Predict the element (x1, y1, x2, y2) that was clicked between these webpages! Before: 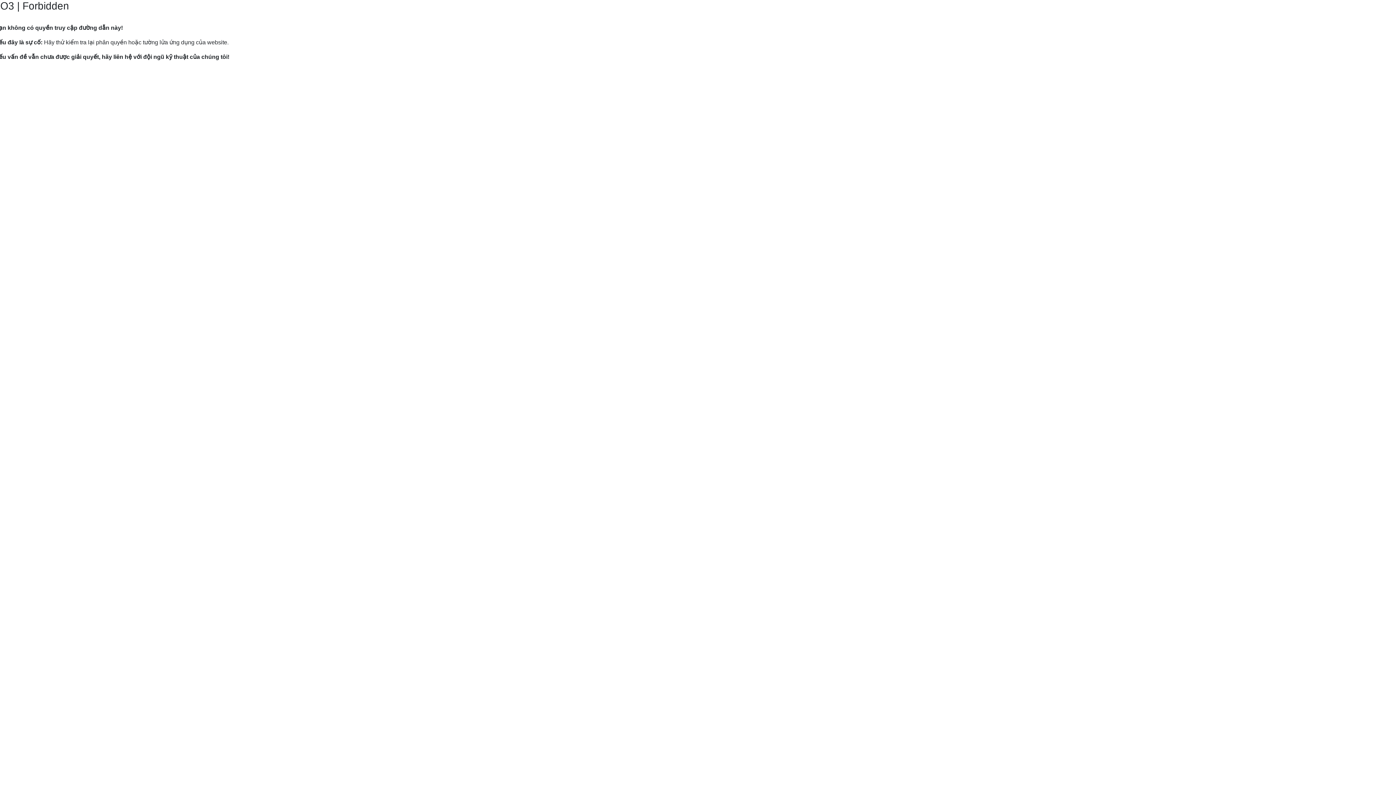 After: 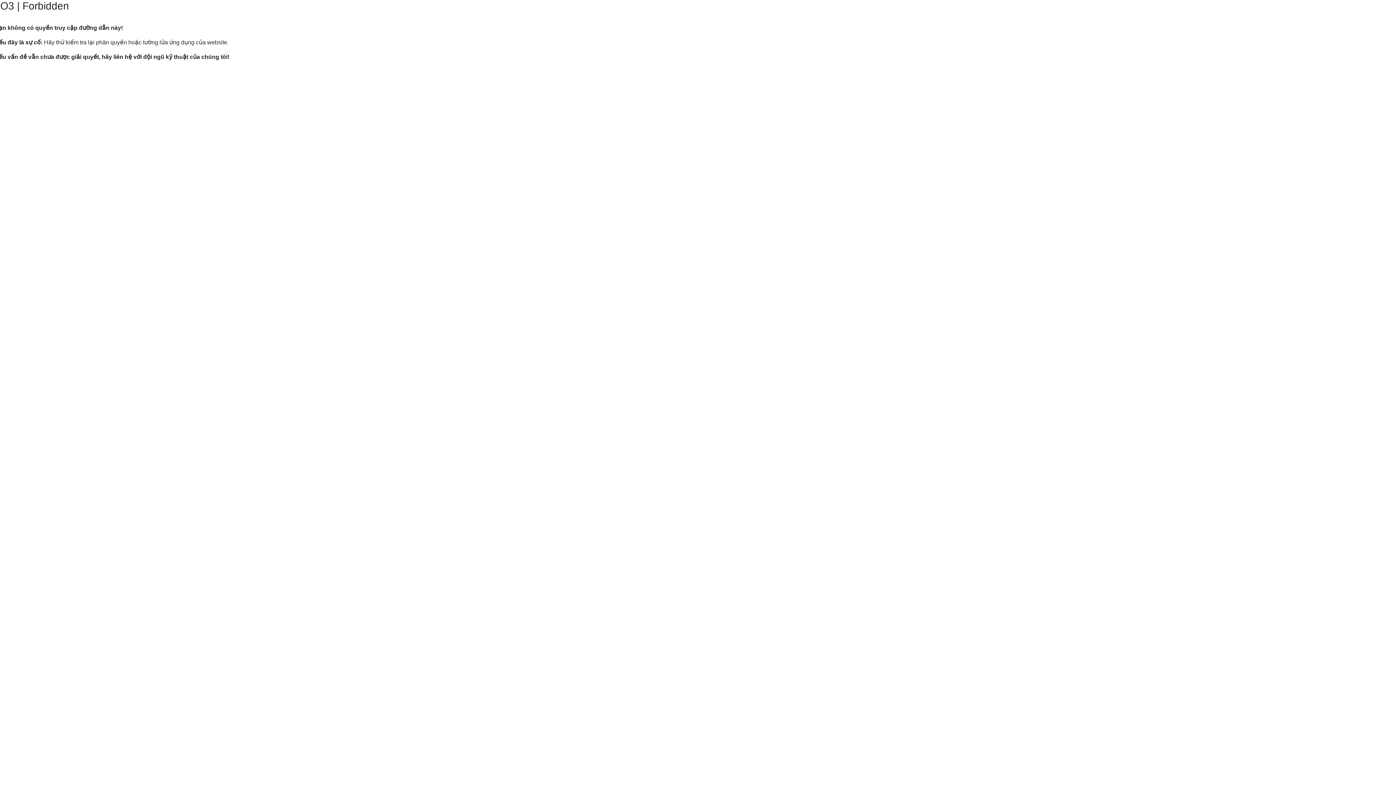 Action: bbox: (9, 82, 120, 89) label: Hướng dẫn gửi yêu cầu hỗ trợ tới Mắt Bão.